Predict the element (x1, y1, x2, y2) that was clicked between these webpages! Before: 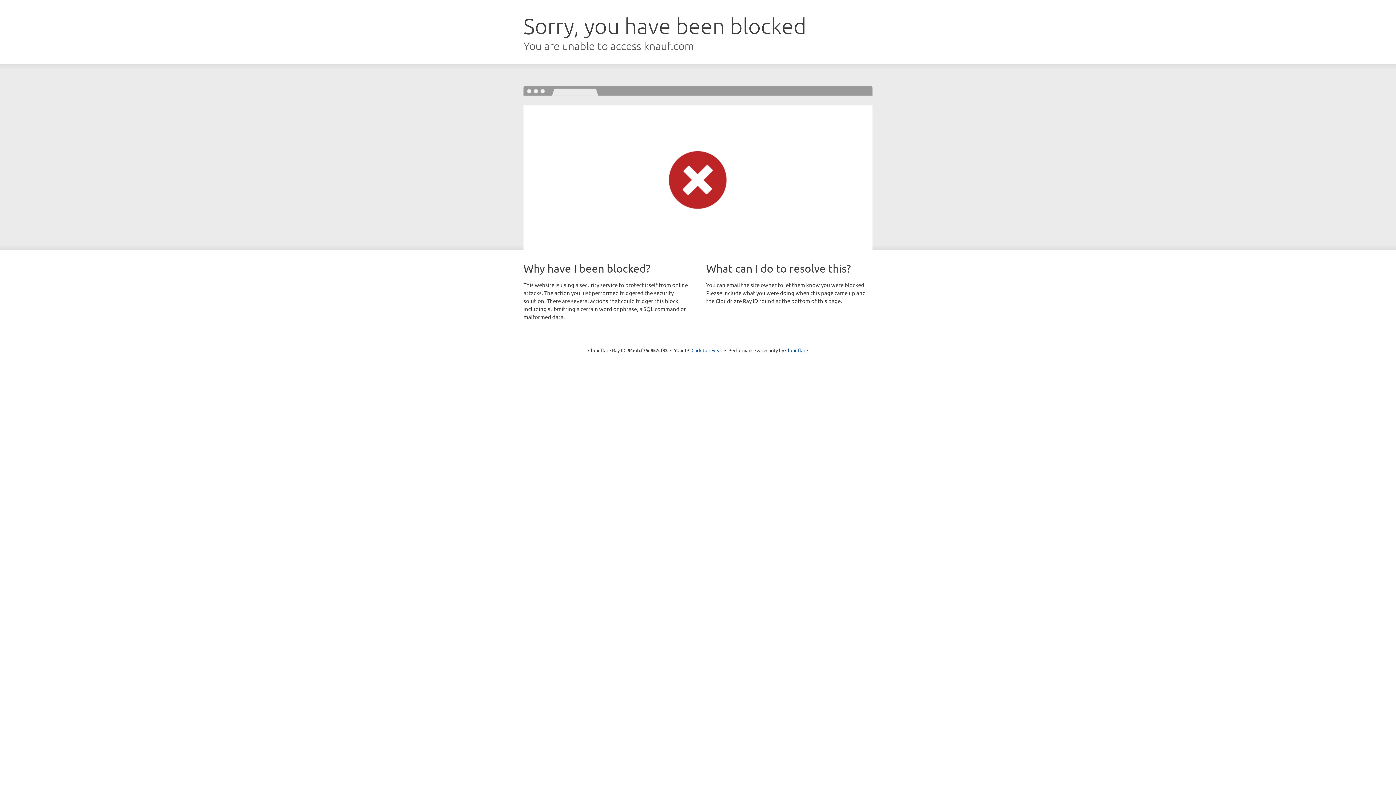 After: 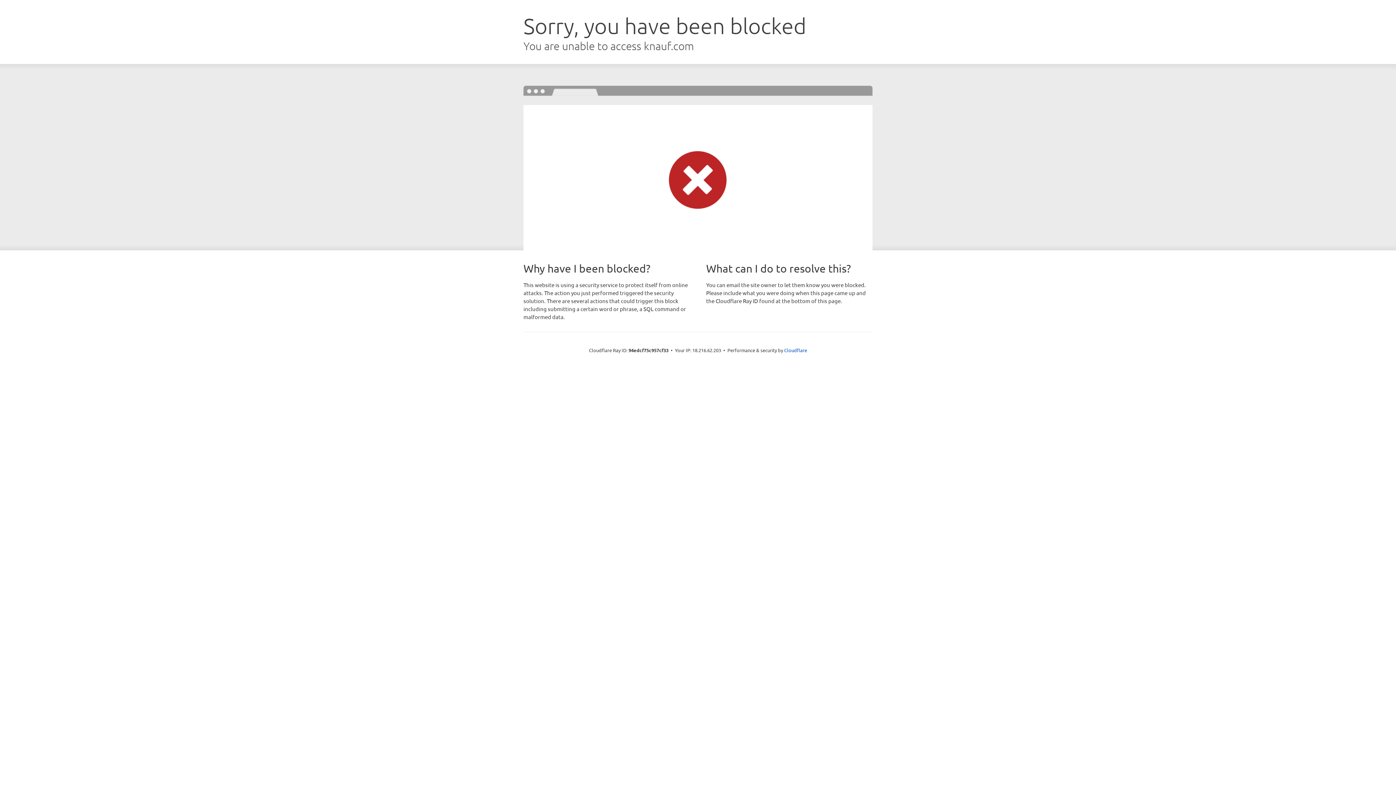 Action: label: Click to reveal bbox: (691, 346, 722, 353)